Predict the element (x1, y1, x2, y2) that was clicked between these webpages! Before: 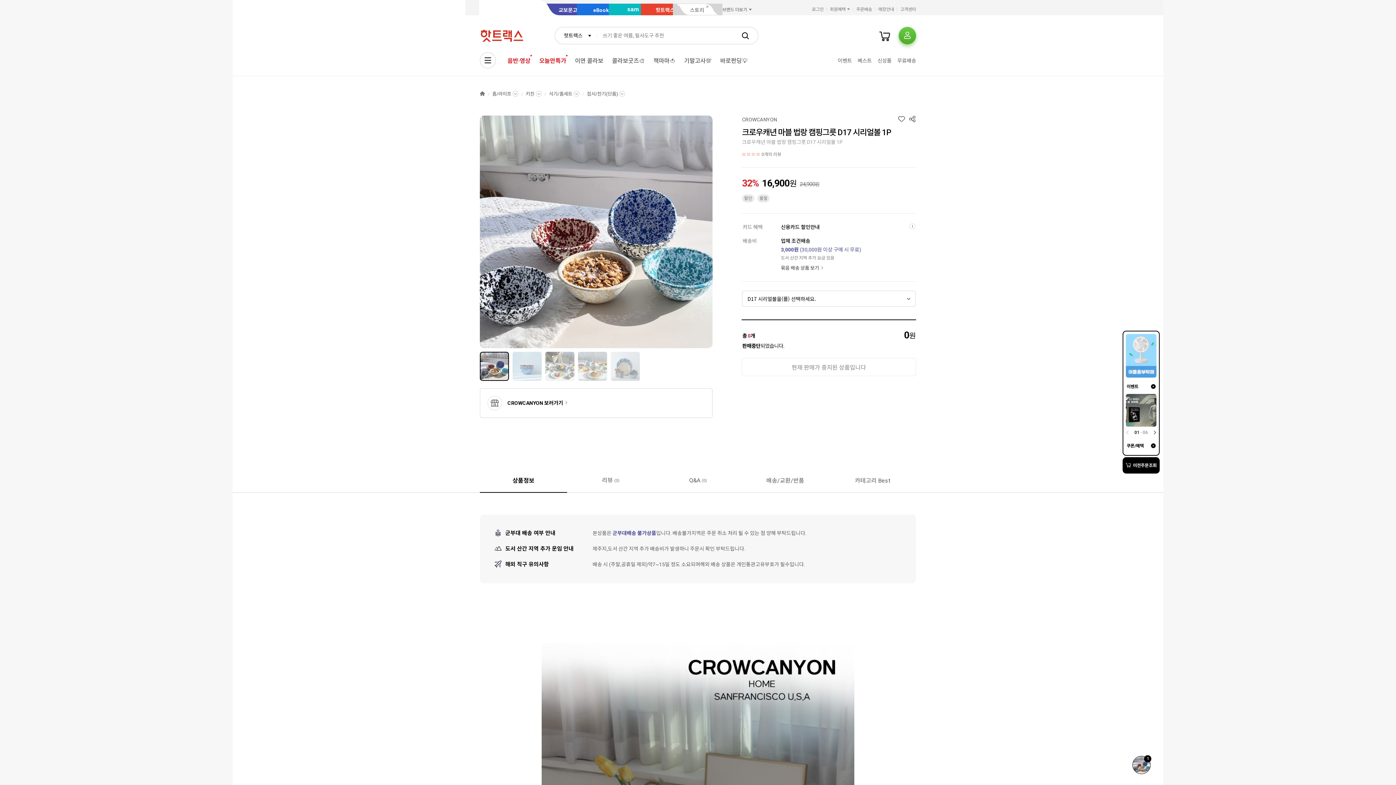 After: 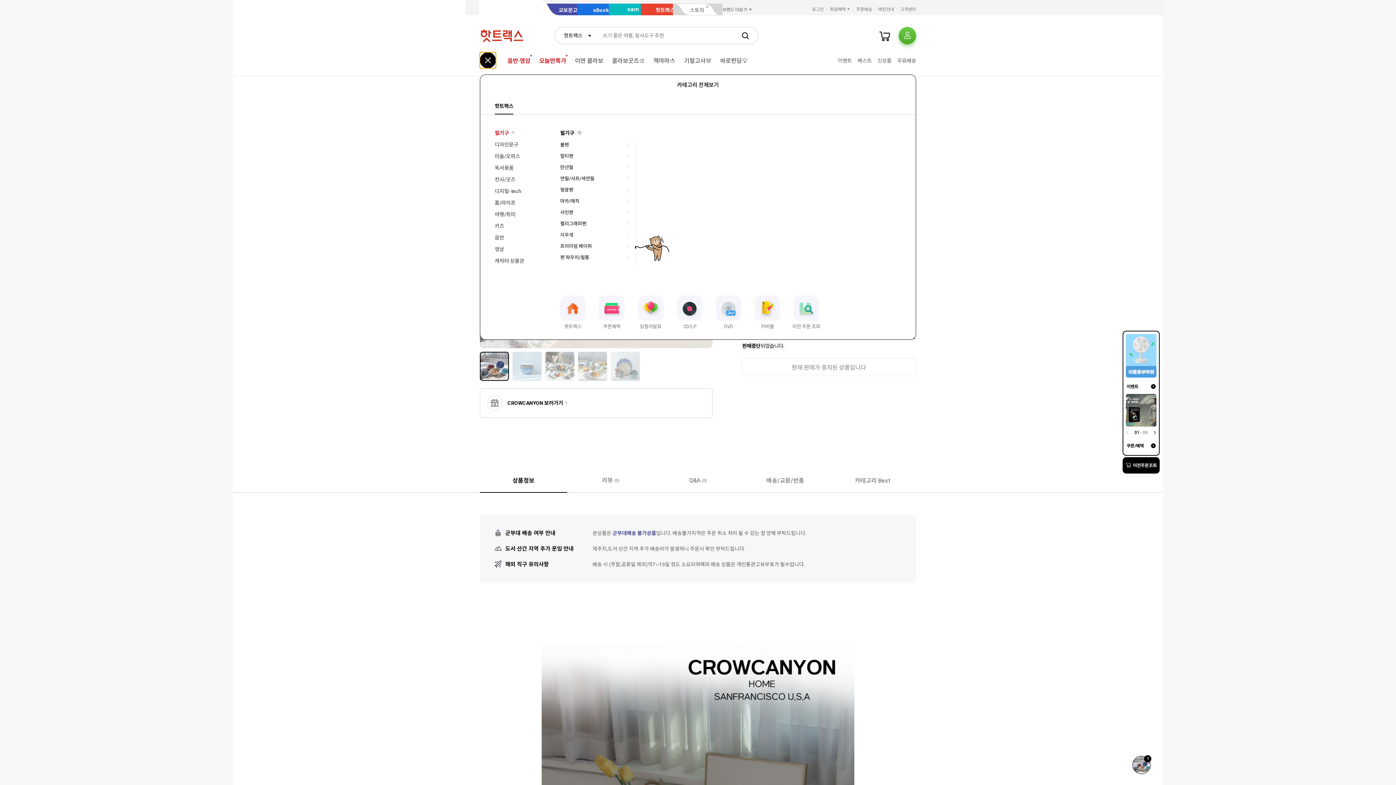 Action: bbox: (480, 52, 496, 68)